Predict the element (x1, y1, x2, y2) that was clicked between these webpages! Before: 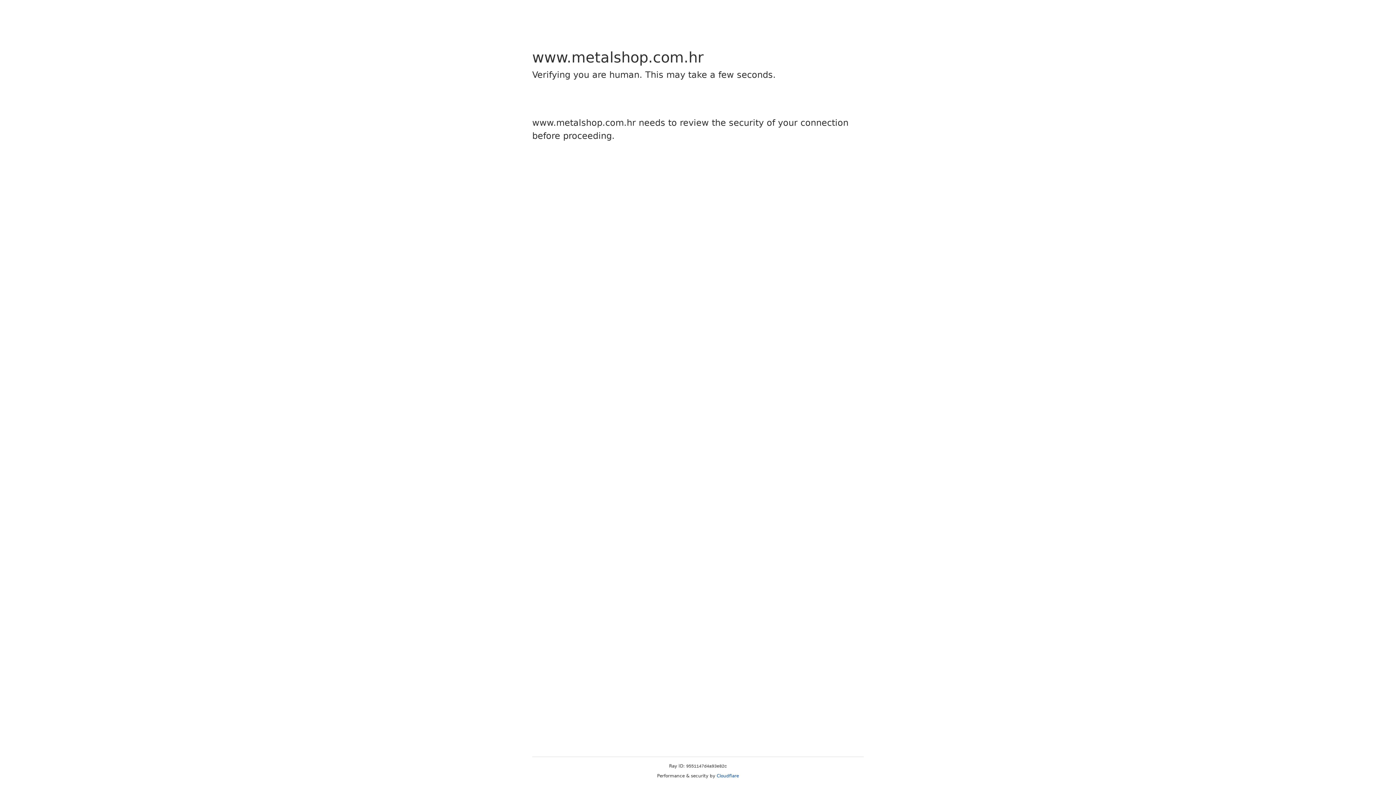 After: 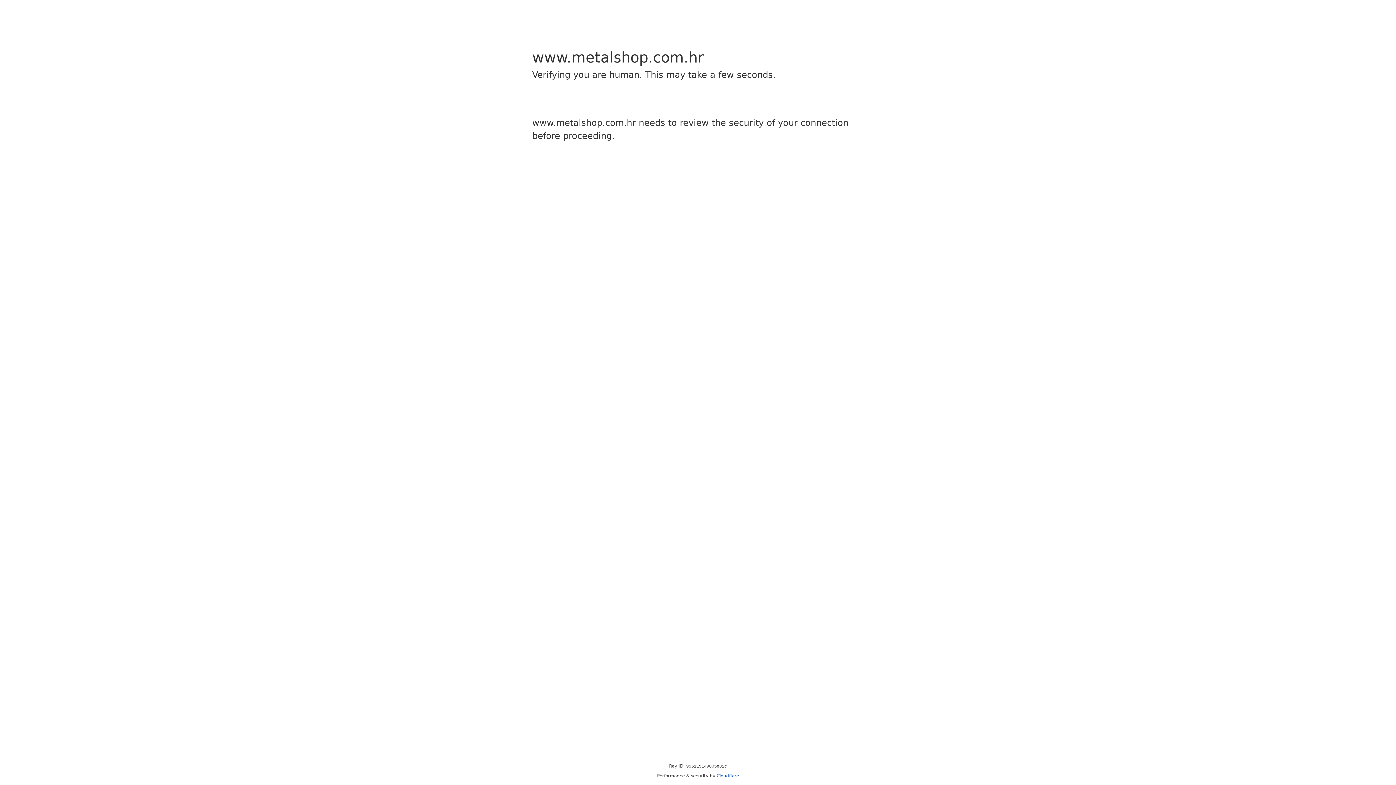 Action: label: Cloudflare bbox: (716, 773, 739, 778)